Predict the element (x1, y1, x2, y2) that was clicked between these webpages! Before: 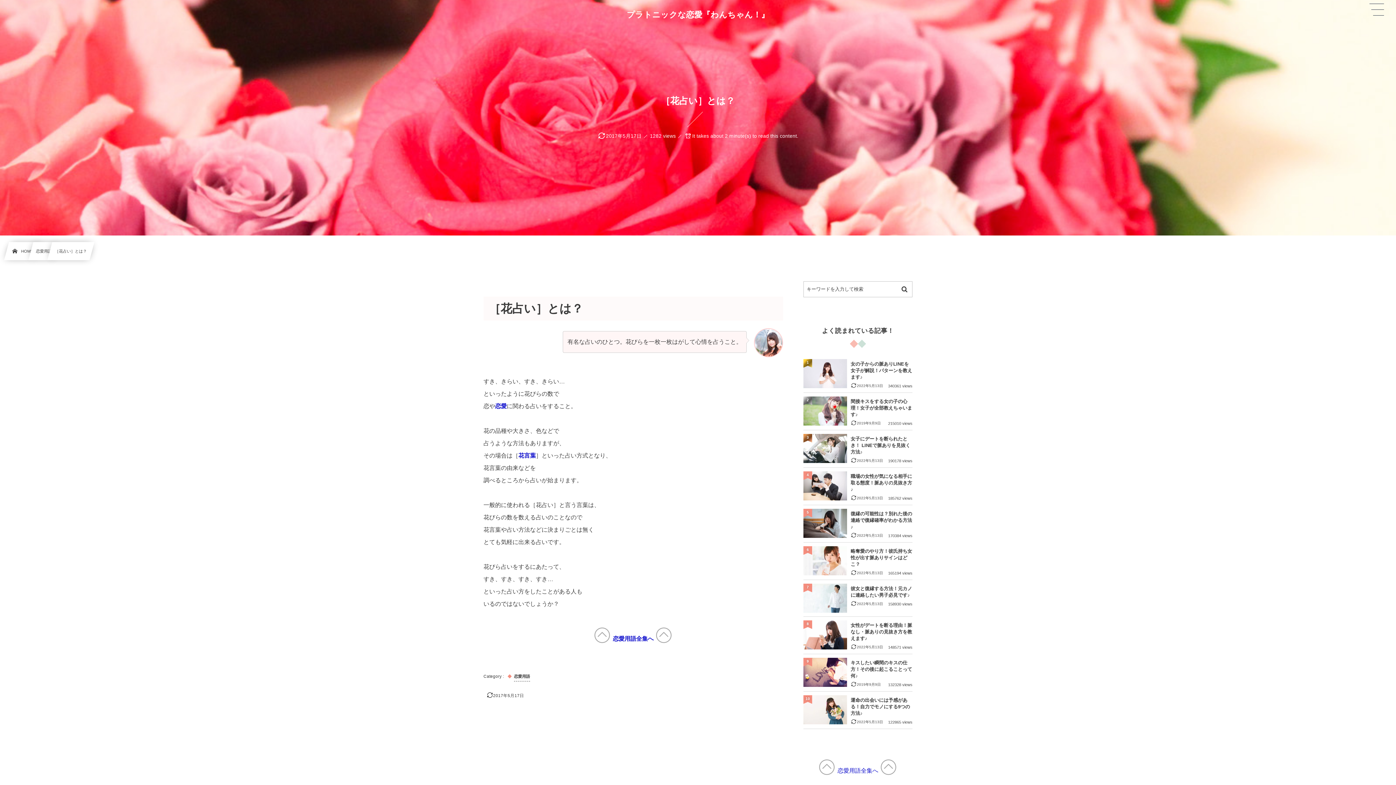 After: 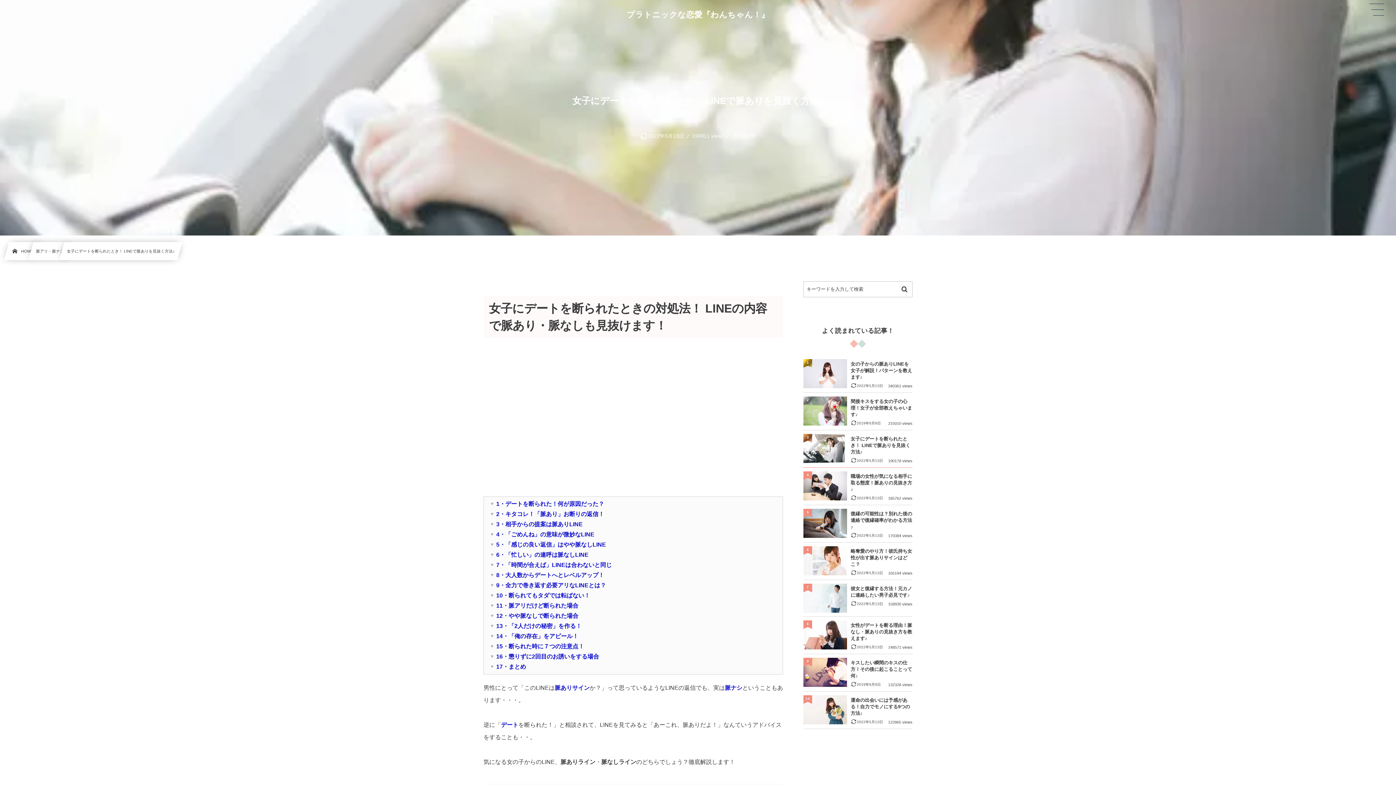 Action: label: 女子にデートを断られたとき！ LINEで脈ありを見抜く方法♪
2022年5月13日
190178 views
3 bbox: (803, 430, 912, 467)